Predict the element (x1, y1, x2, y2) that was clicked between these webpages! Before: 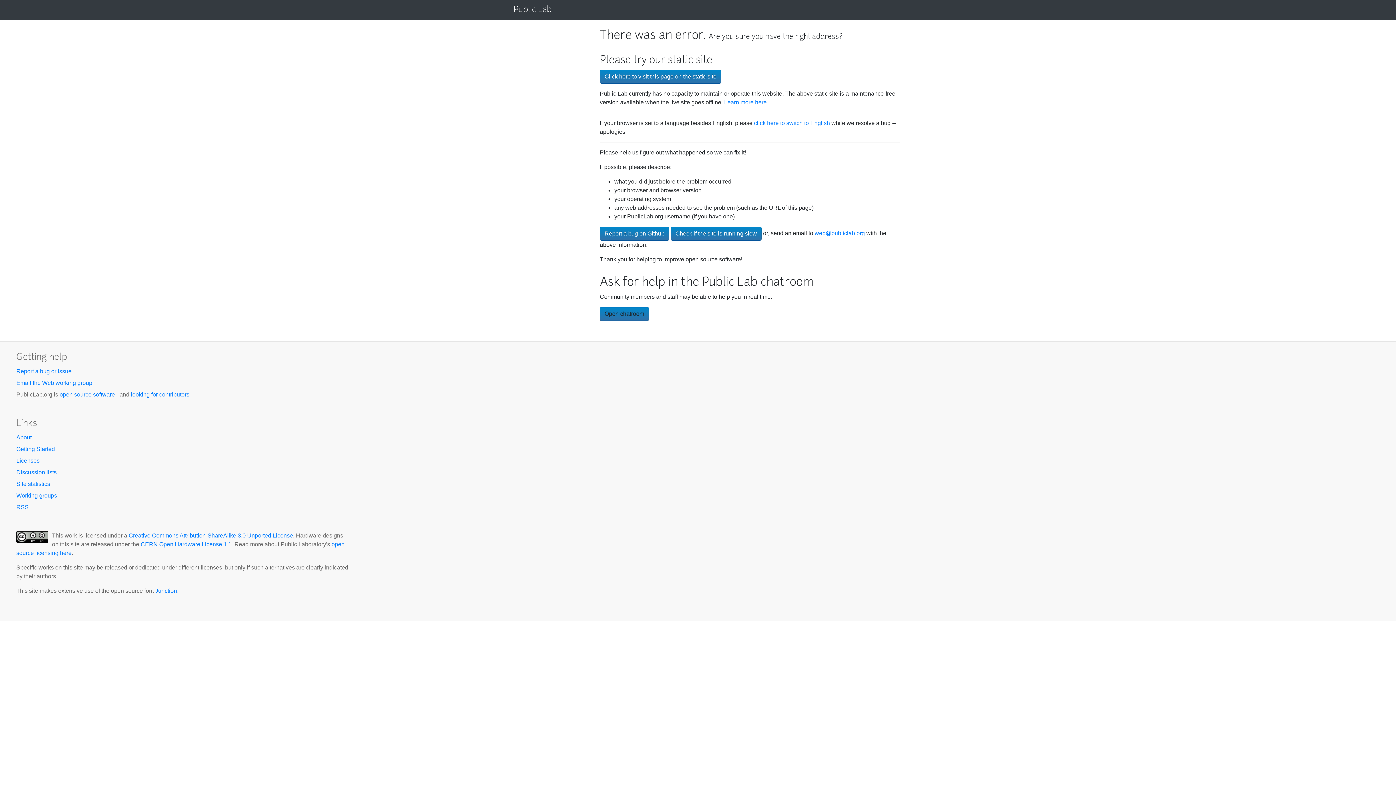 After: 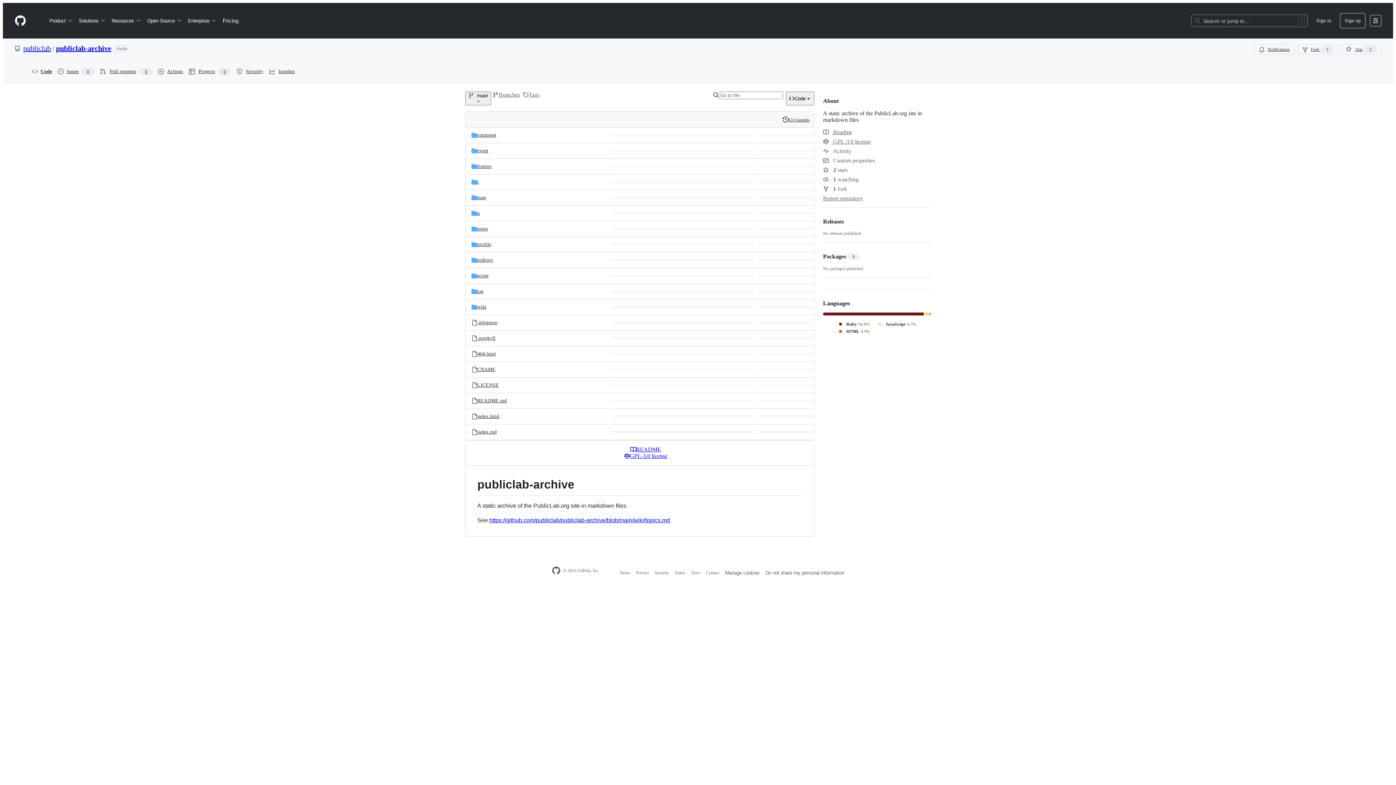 Action: label: Learn more here bbox: (724, 99, 766, 105)